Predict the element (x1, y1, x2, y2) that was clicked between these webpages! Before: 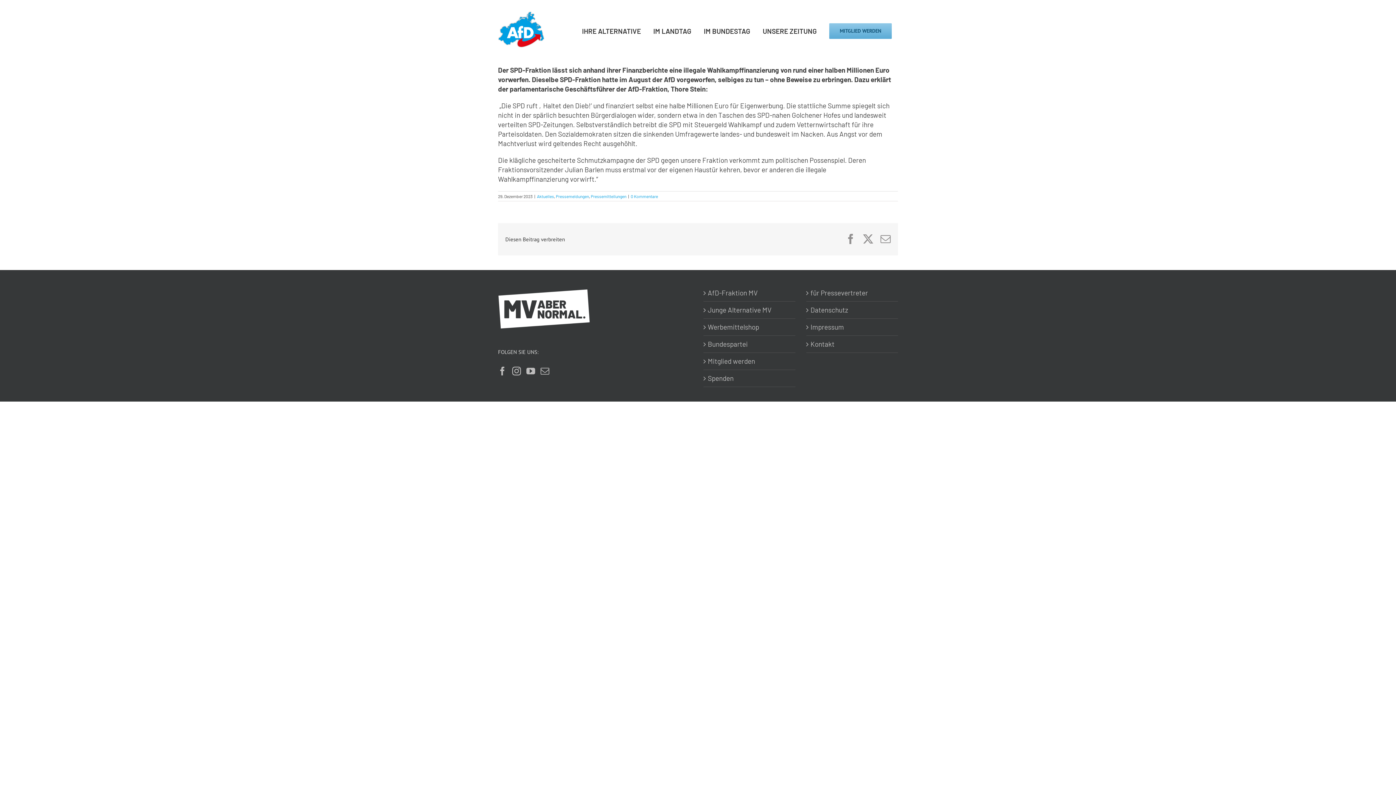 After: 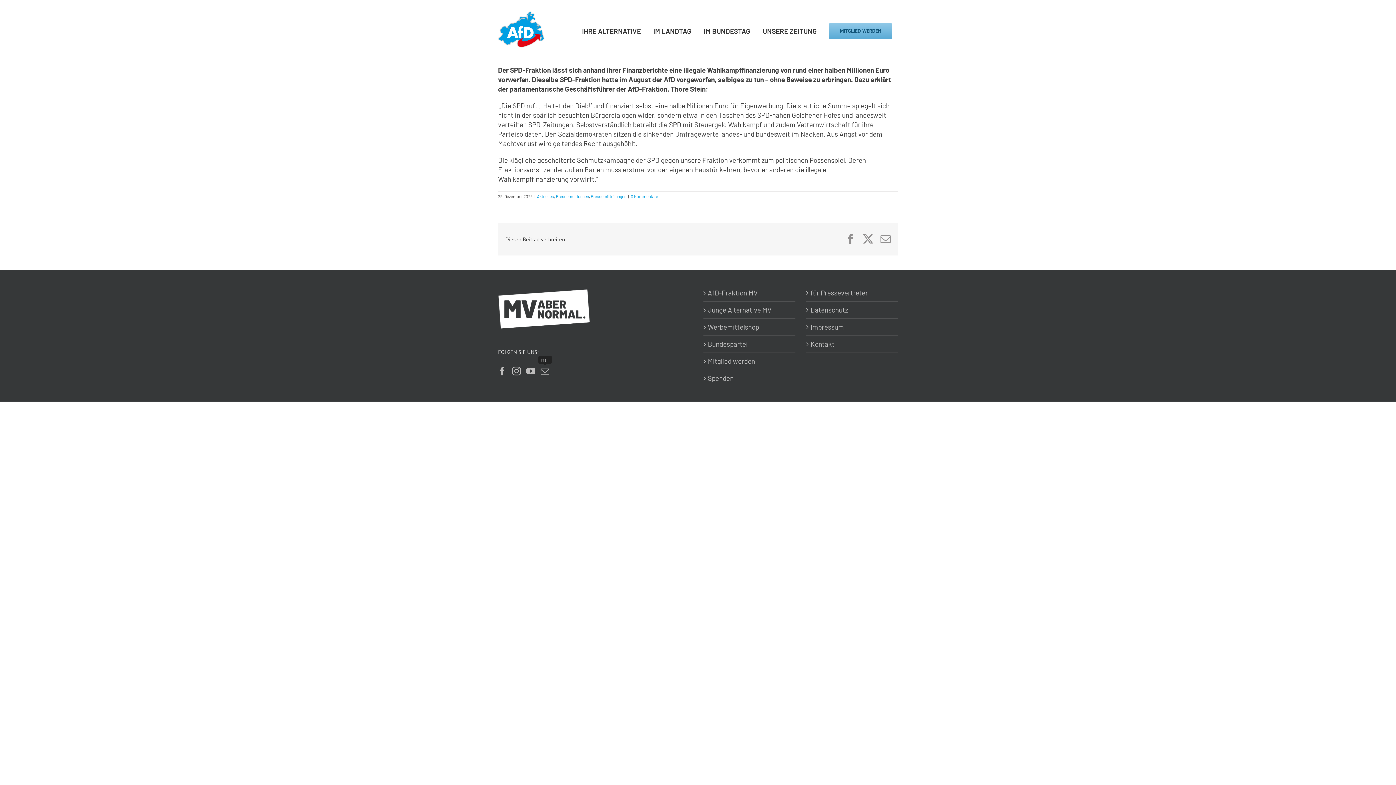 Action: label: Mail bbox: (540, 366, 549, 375)